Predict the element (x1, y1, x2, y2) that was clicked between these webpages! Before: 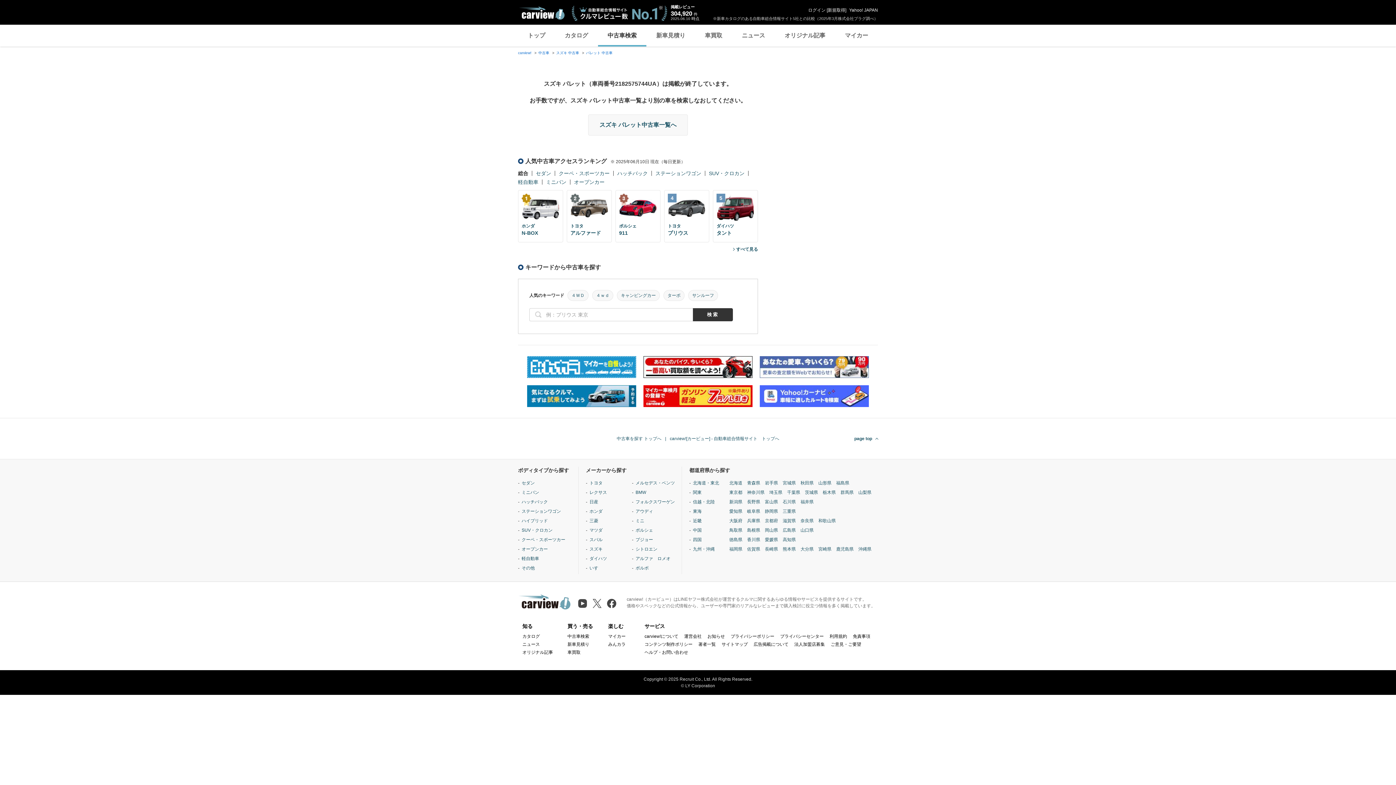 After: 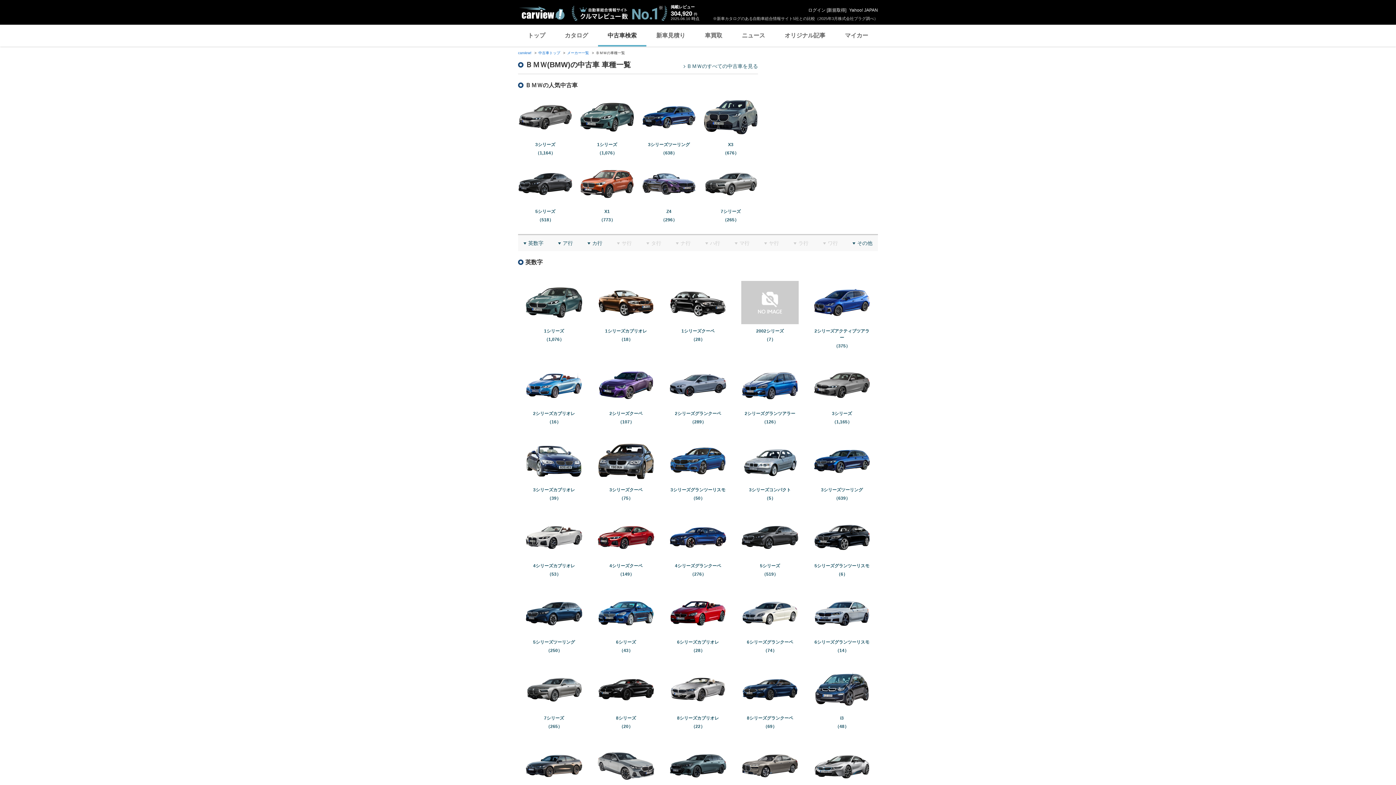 Action: bbox: (635, 490, 646, 495) label: BMW